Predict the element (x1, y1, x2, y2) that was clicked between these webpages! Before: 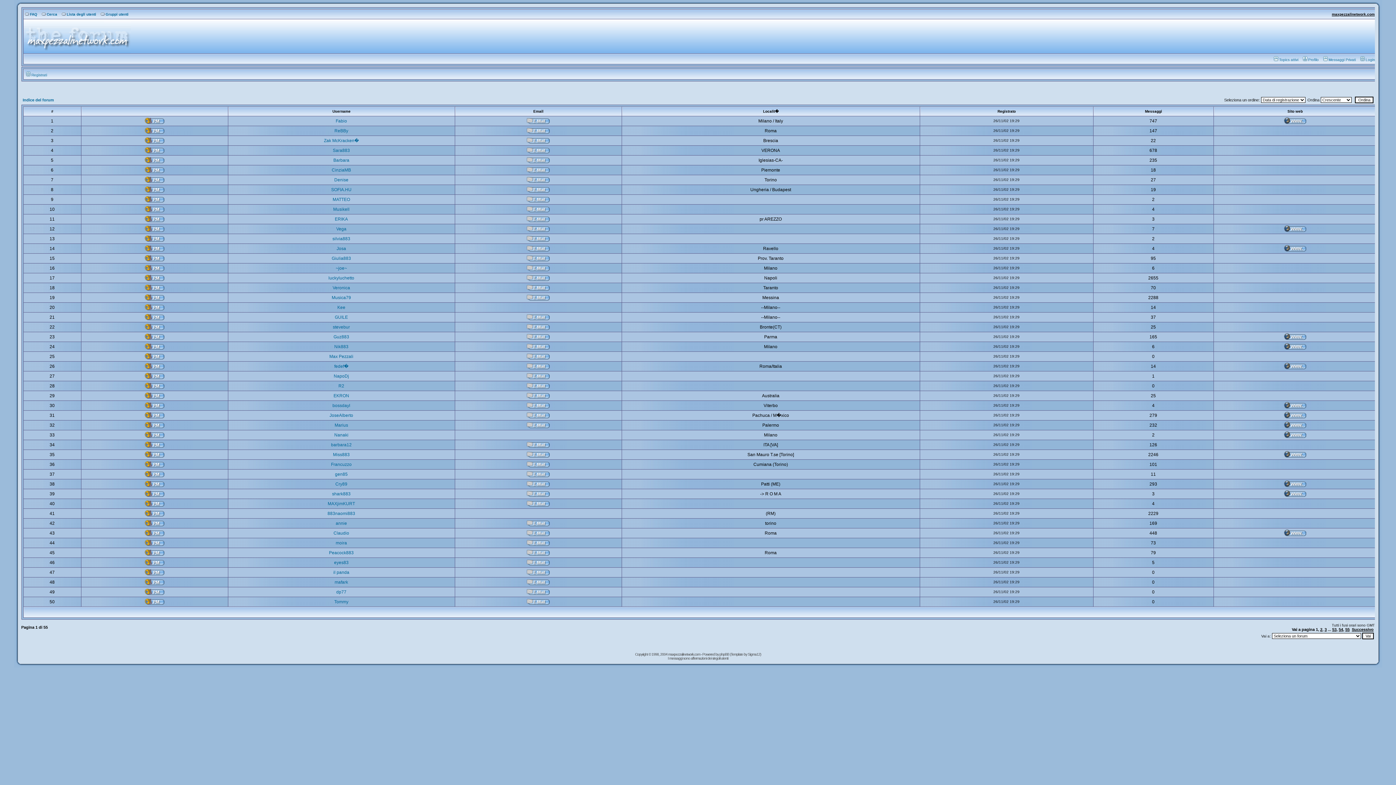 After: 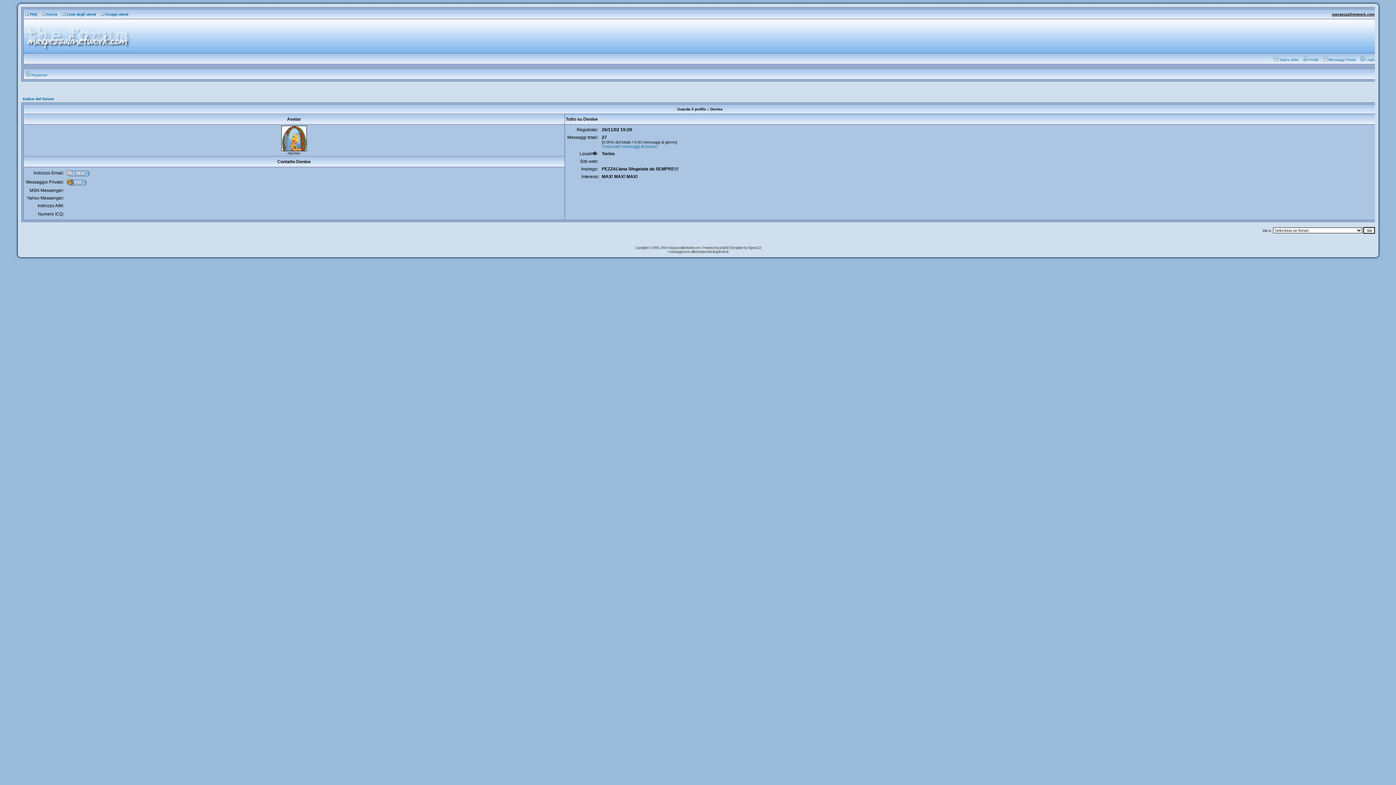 Action: bbox: (334, 177, 348, 182) label: Denise